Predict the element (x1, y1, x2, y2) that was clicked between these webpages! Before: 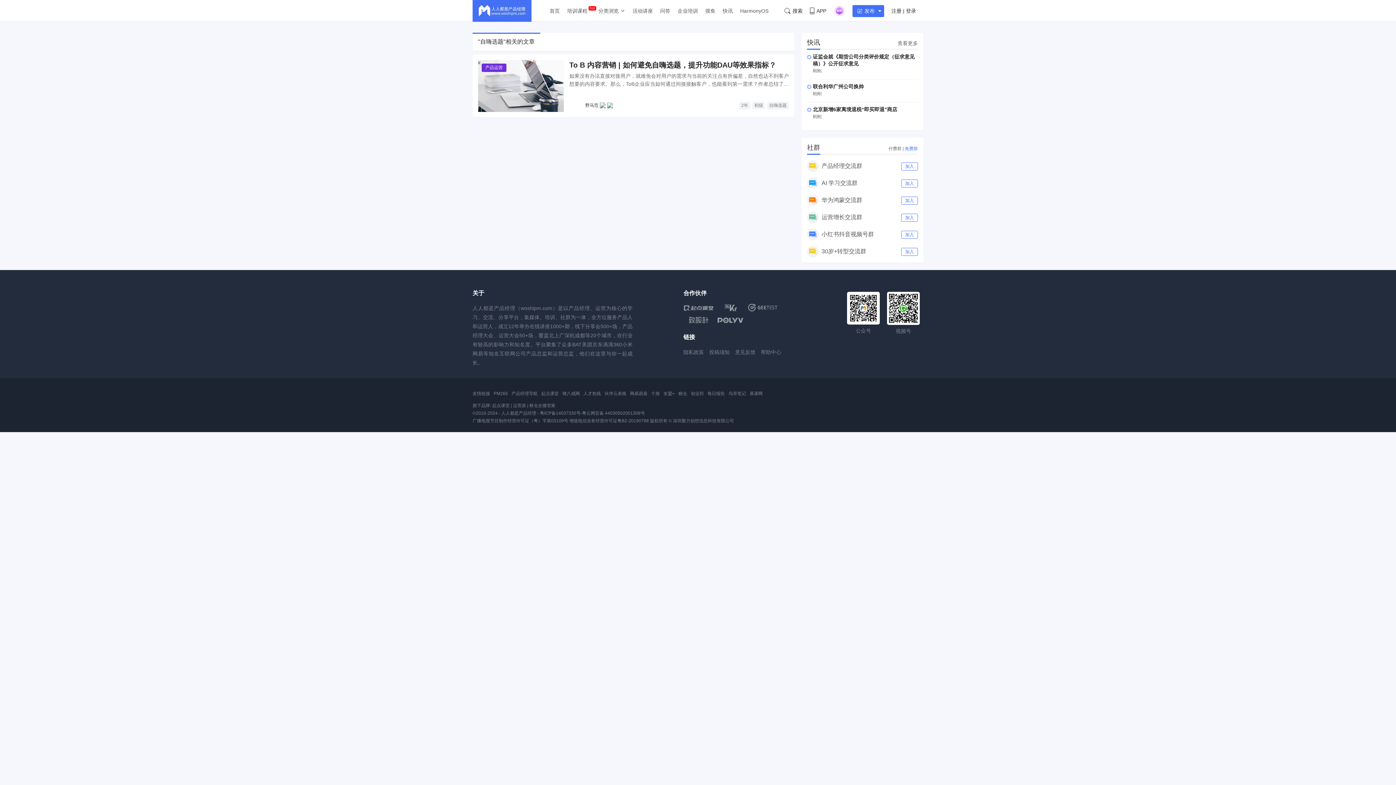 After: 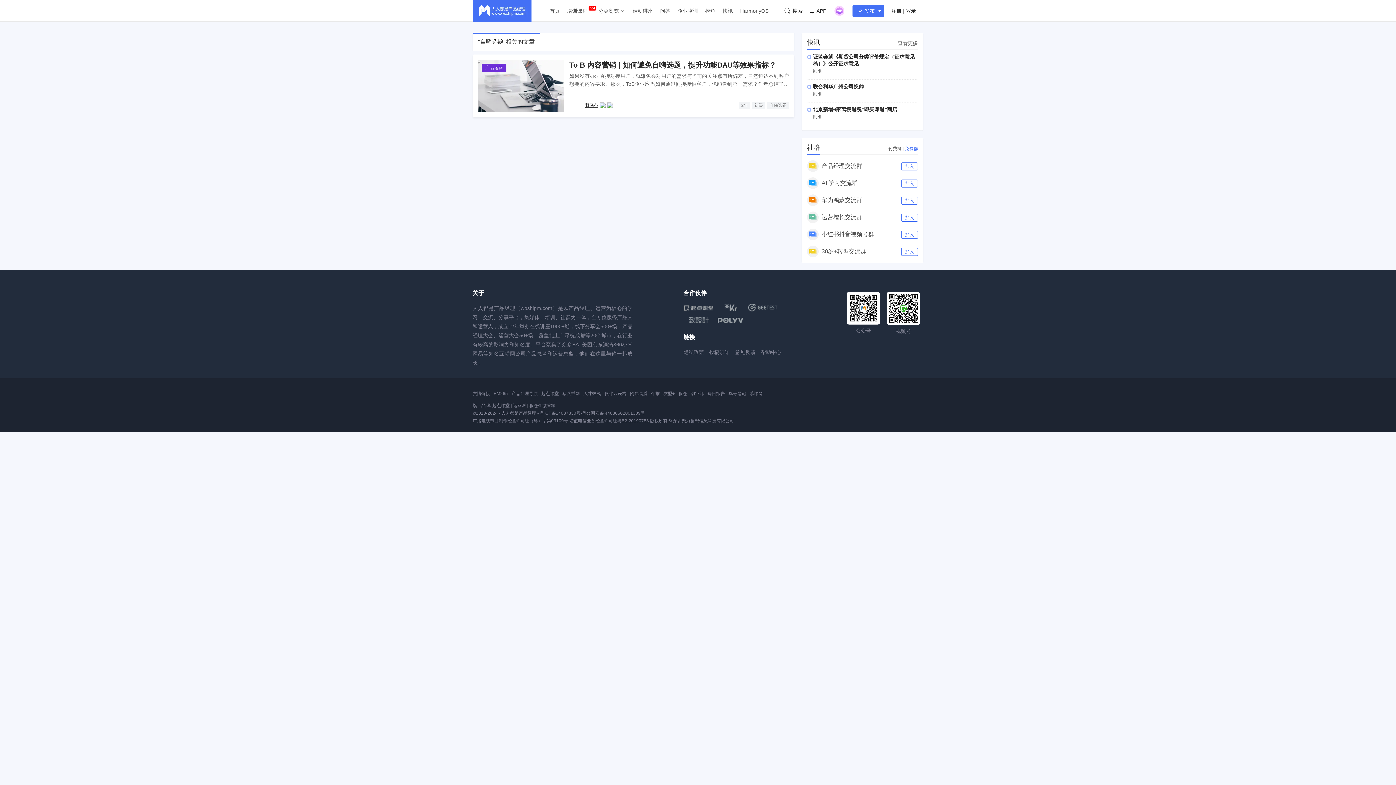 Action: label: 野马范 bbox: (585, 102, 598, 108)